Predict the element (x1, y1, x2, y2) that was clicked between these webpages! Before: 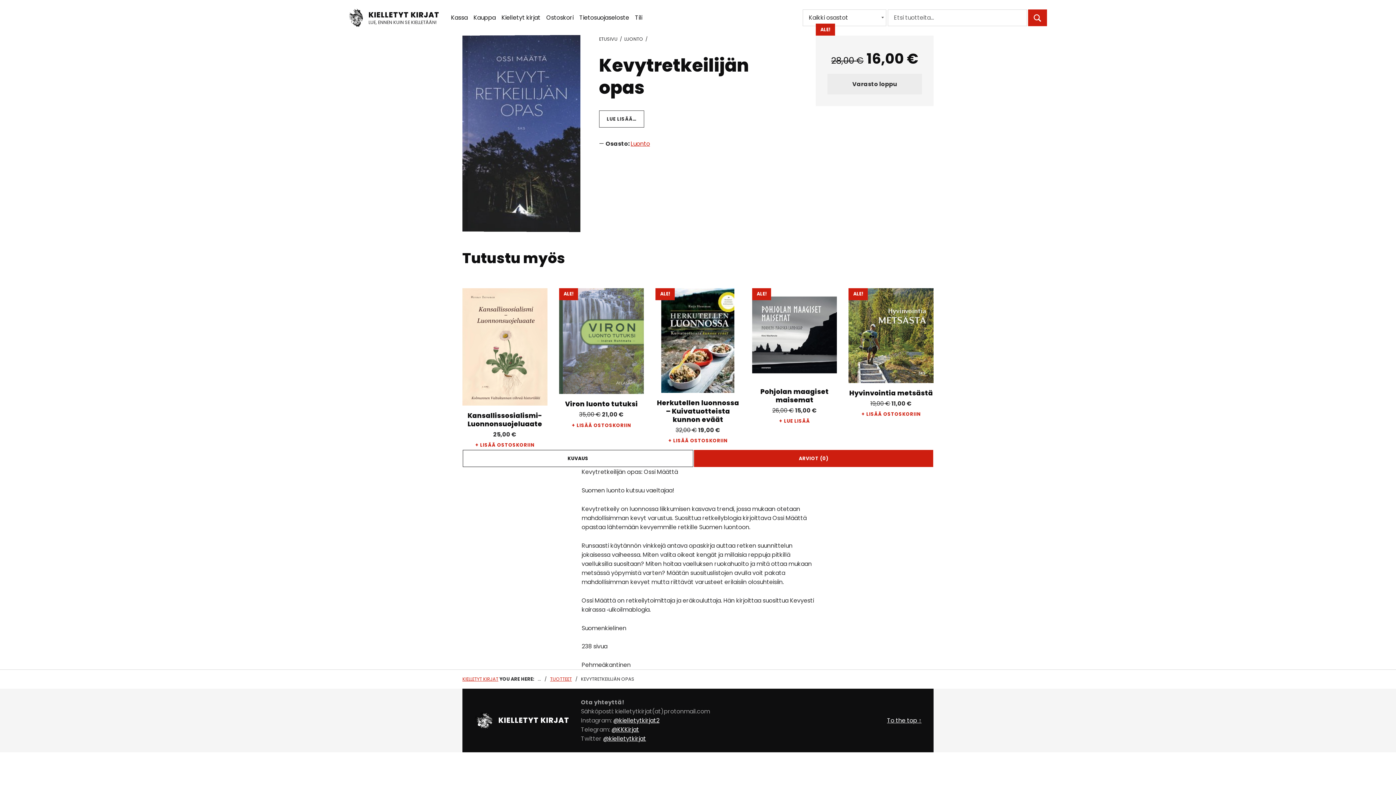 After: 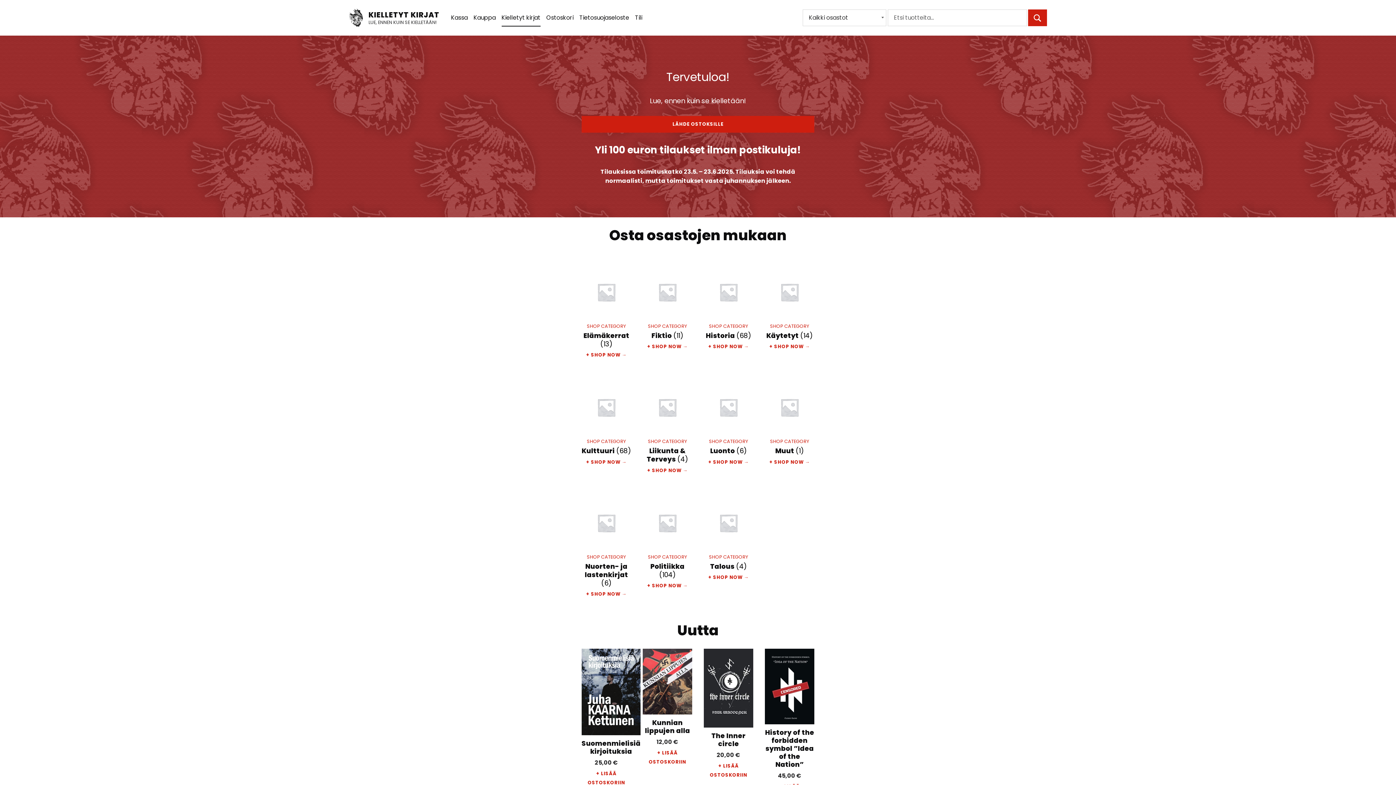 Action: bbox: (498, 715, 569, 725) label: KIELLETYT KIRJAT